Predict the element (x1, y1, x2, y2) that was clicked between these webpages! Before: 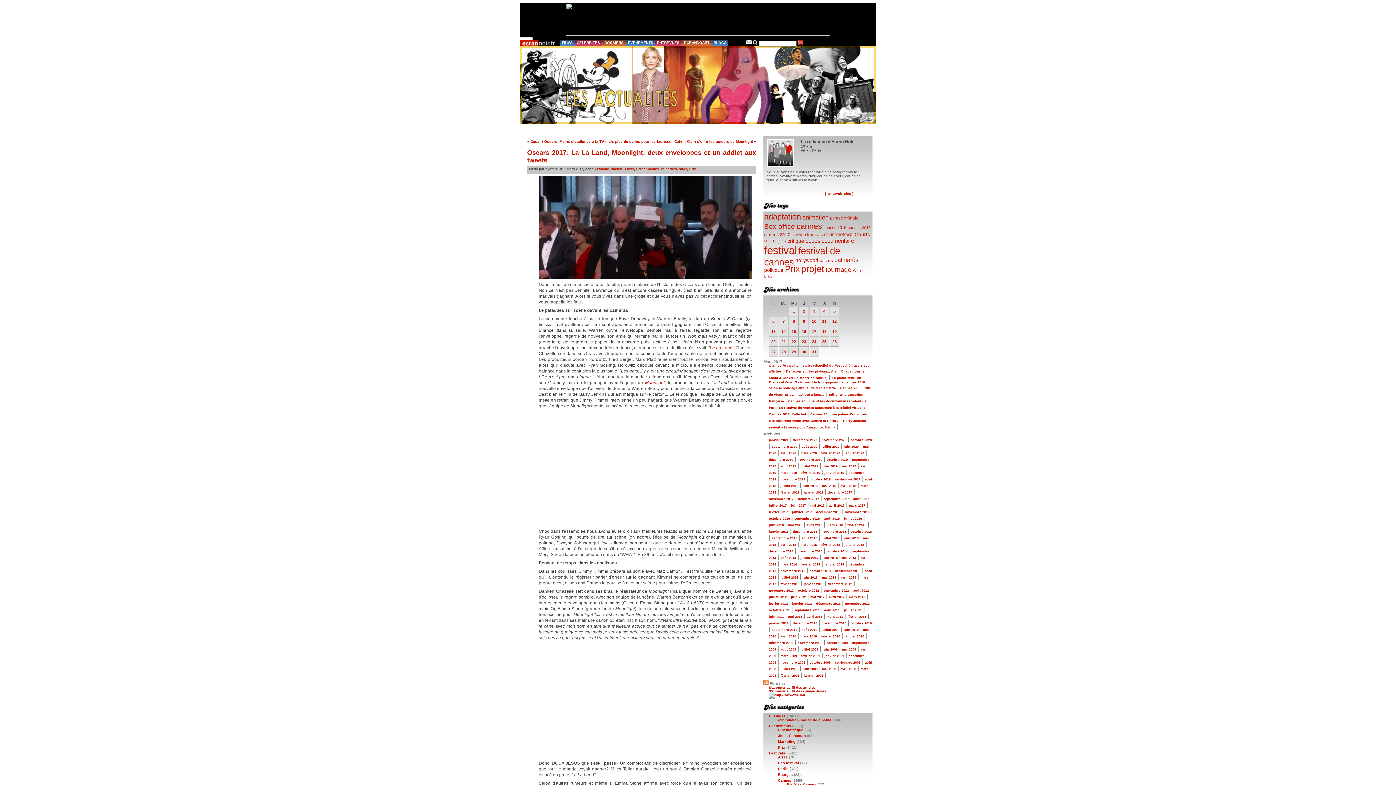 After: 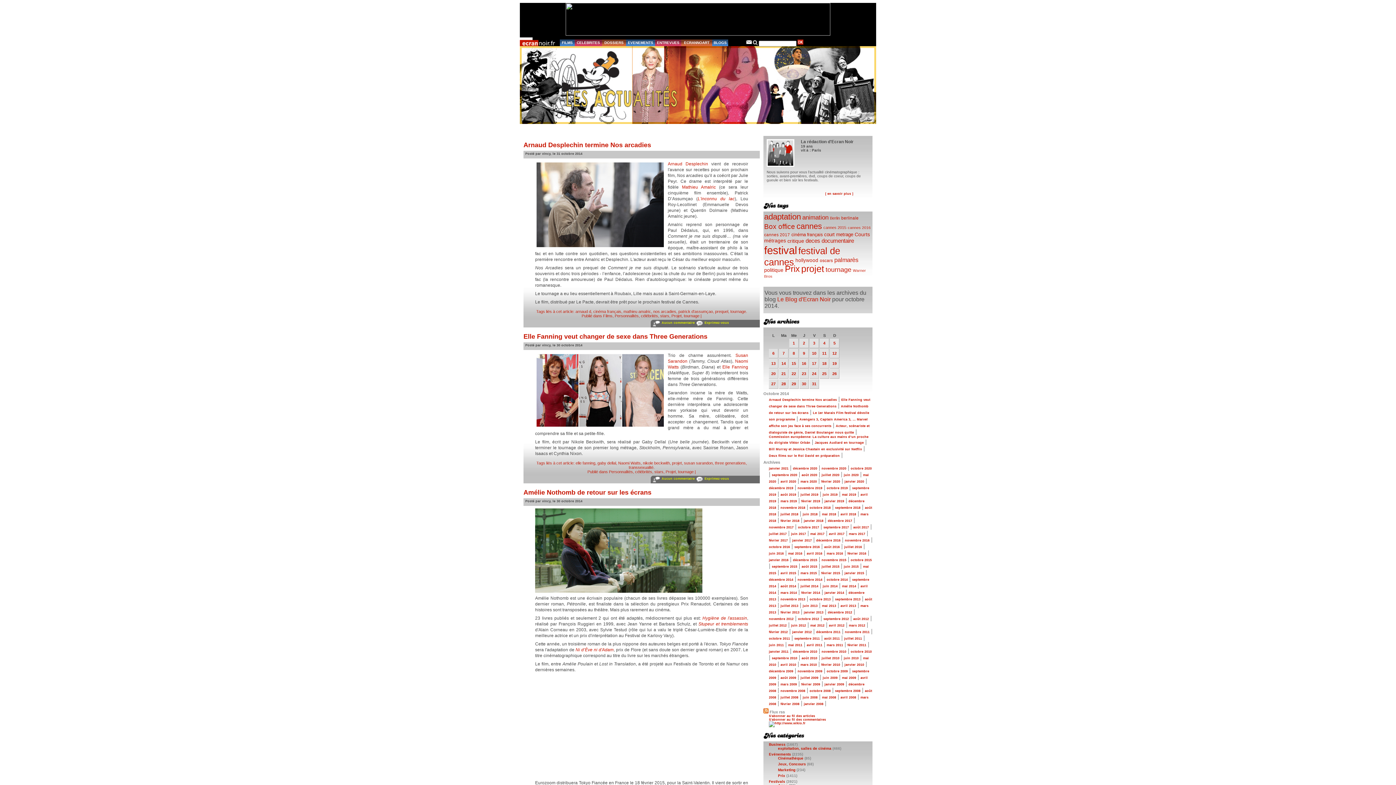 Action: bbox: (826, 549, 848, 553) label: octobre 2014